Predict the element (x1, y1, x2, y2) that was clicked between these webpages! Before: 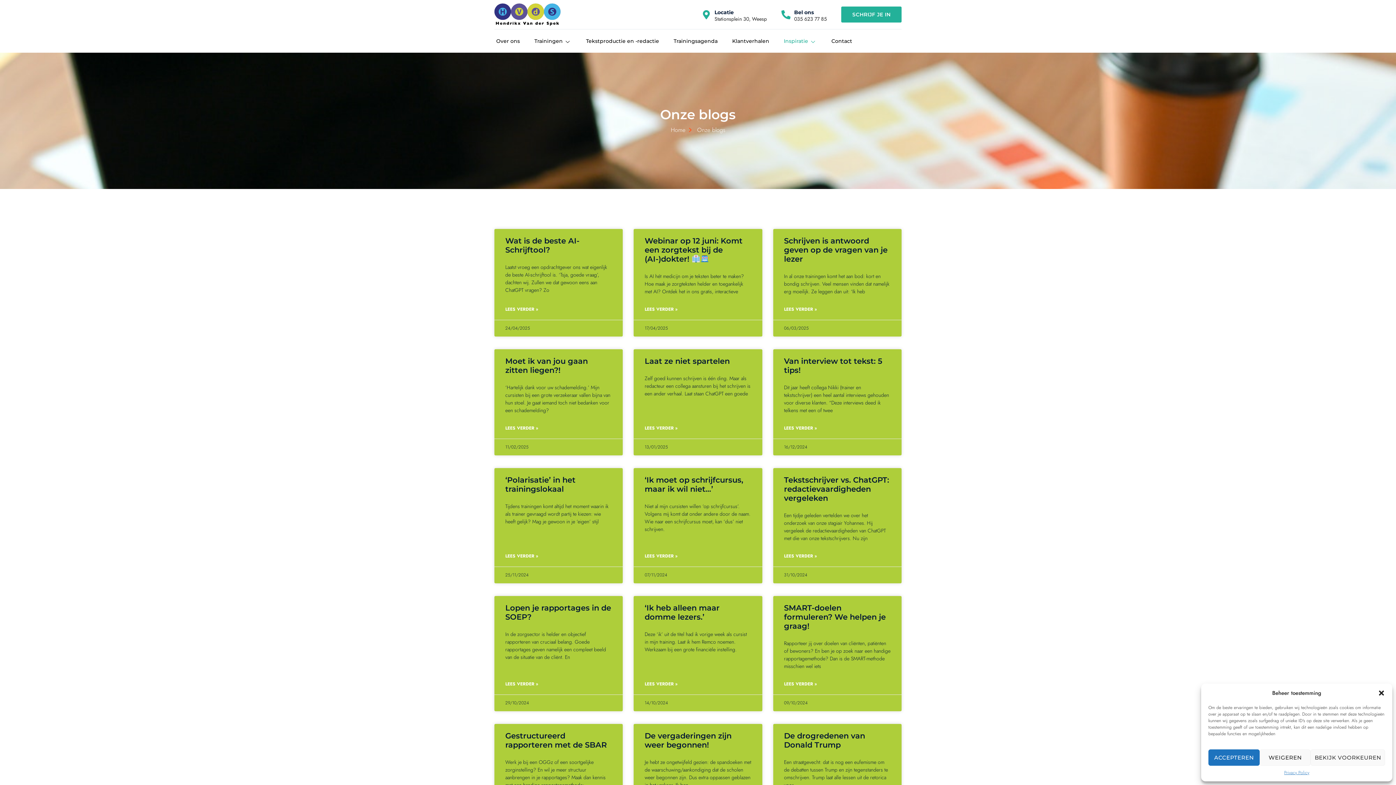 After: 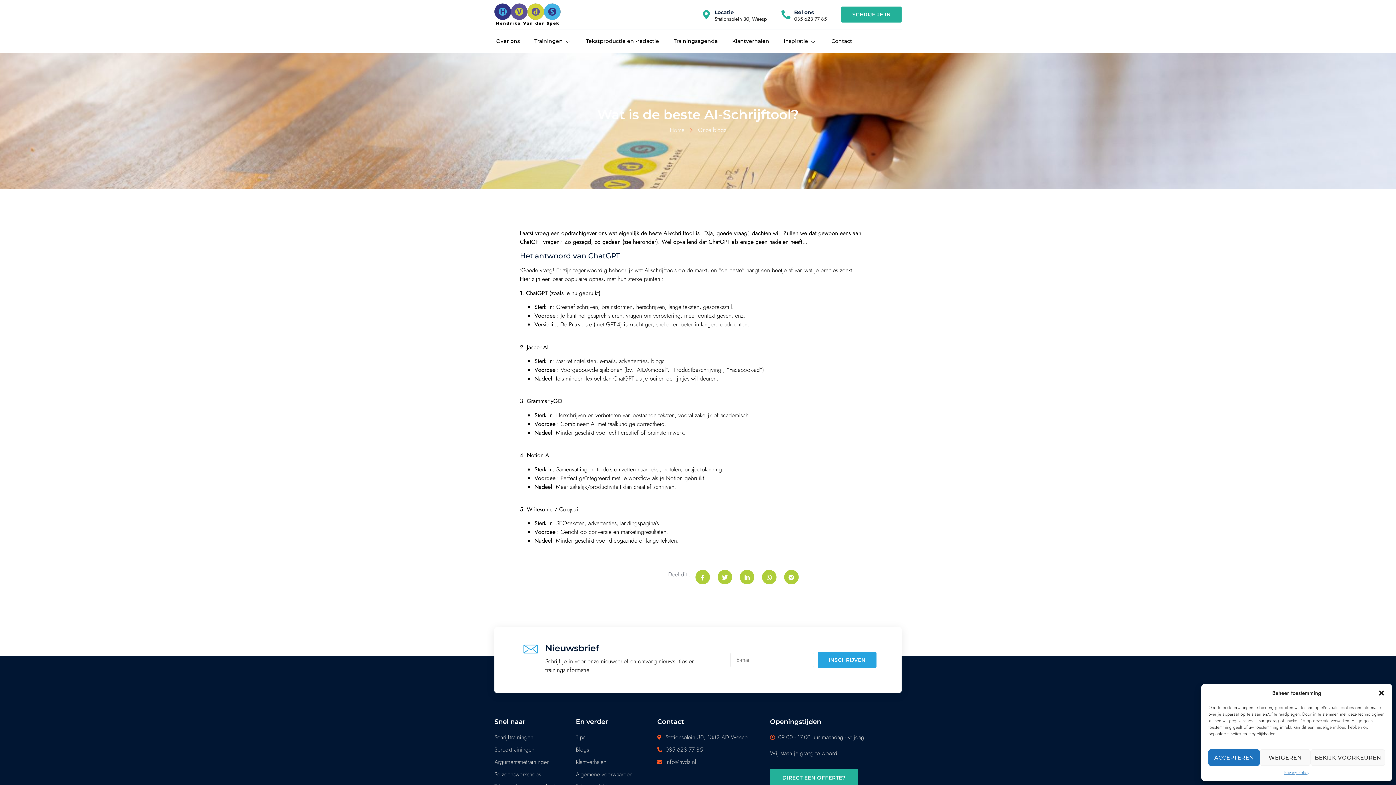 Action: bbox: (505, 306, 538, 312) label: Lees meer over Wat is de beste AI-Schrijftool?